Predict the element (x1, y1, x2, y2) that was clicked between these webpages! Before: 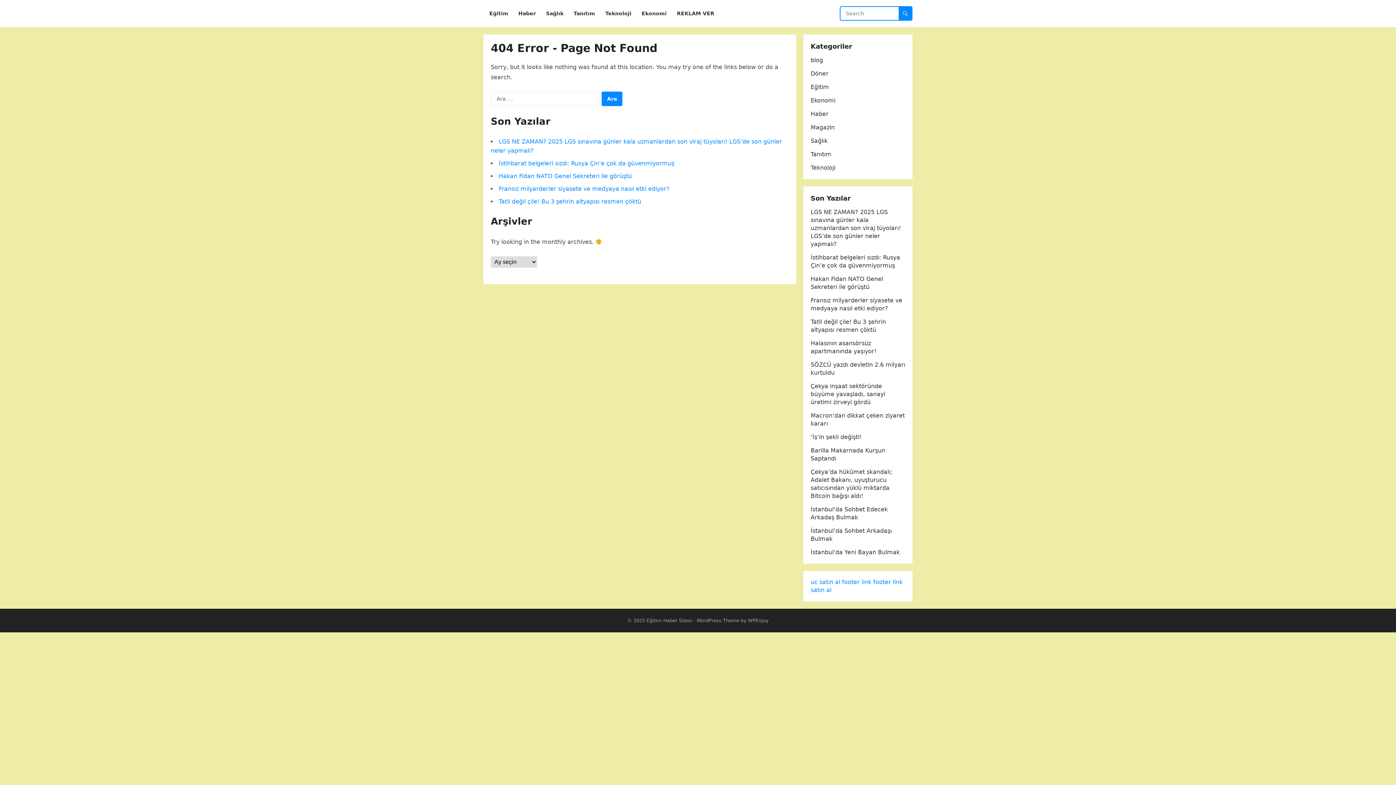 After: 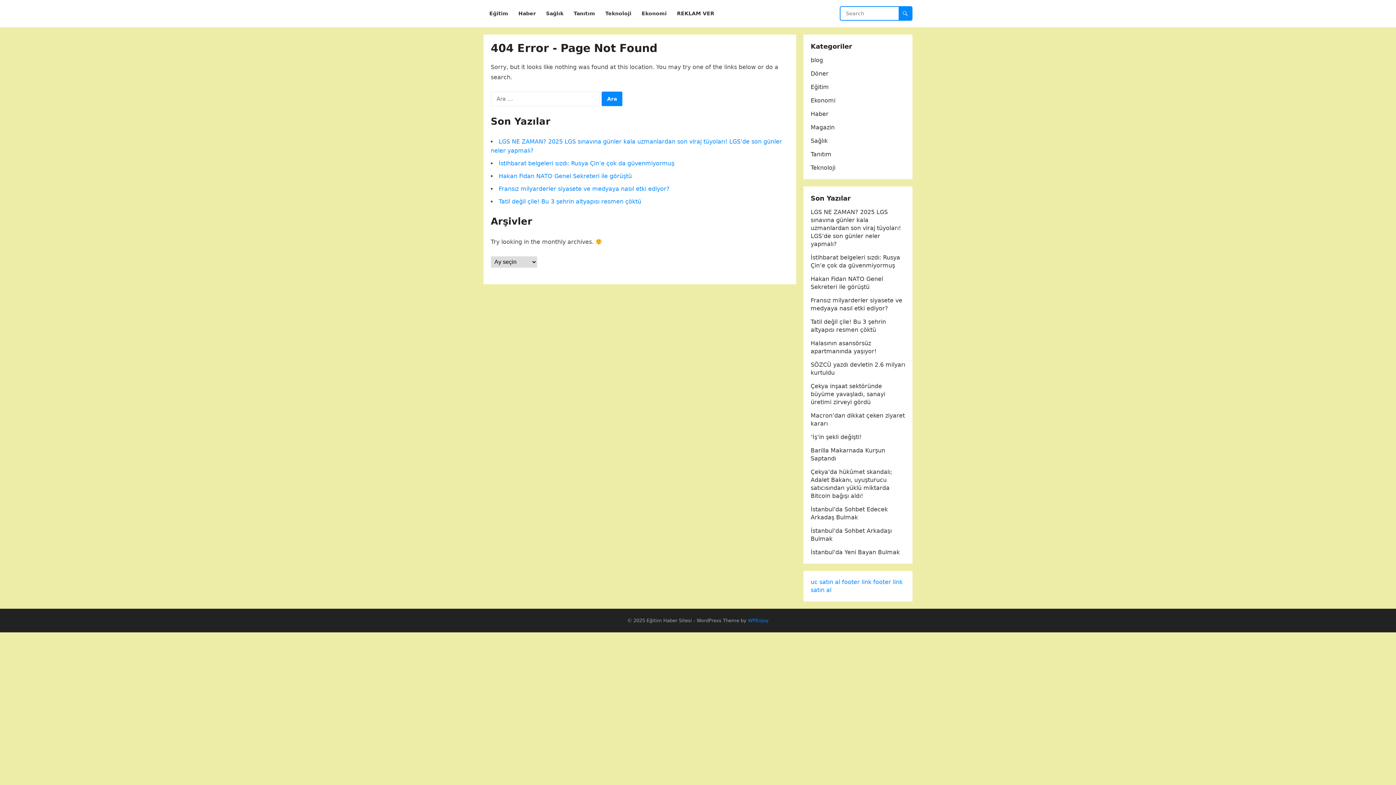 Action: label: WPEnjoy bbox: (748, 618, 768, 623)